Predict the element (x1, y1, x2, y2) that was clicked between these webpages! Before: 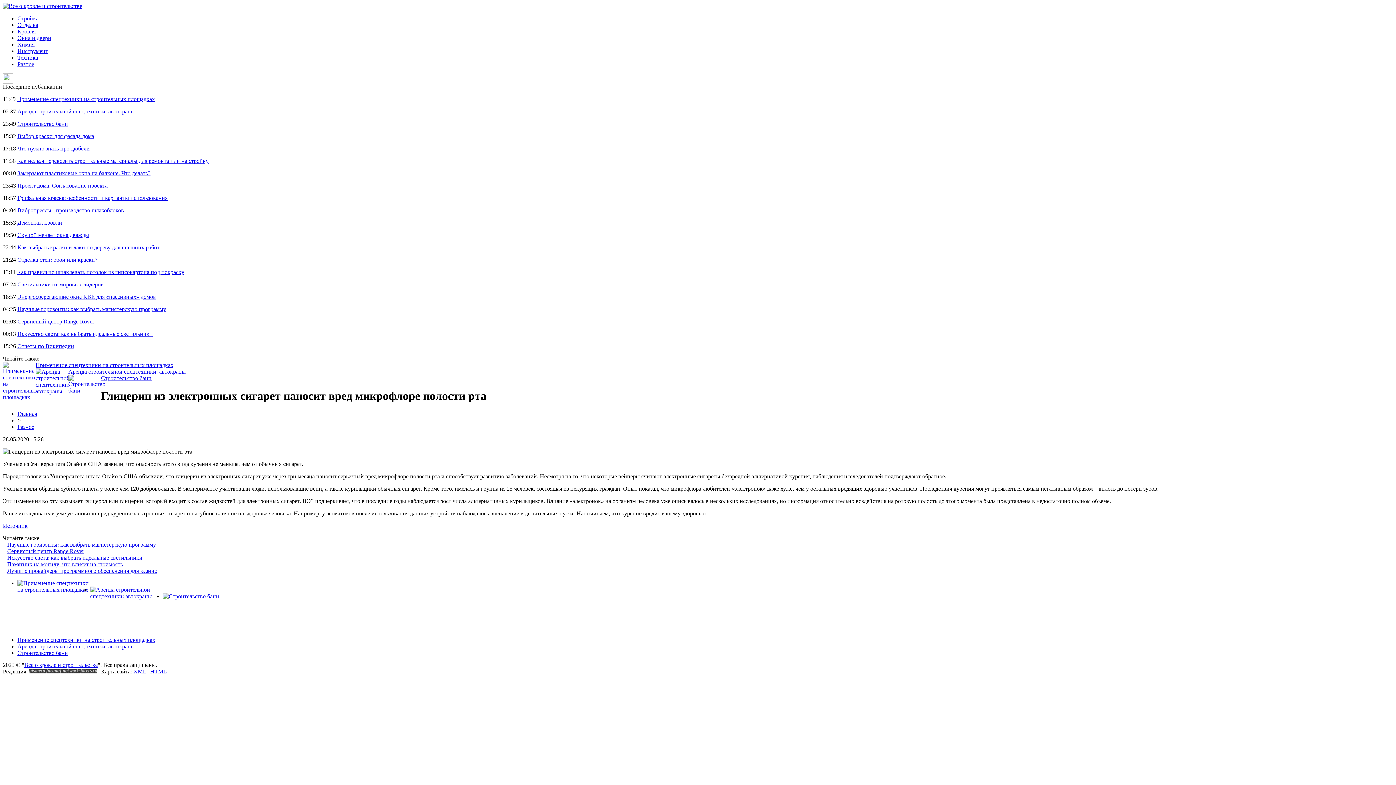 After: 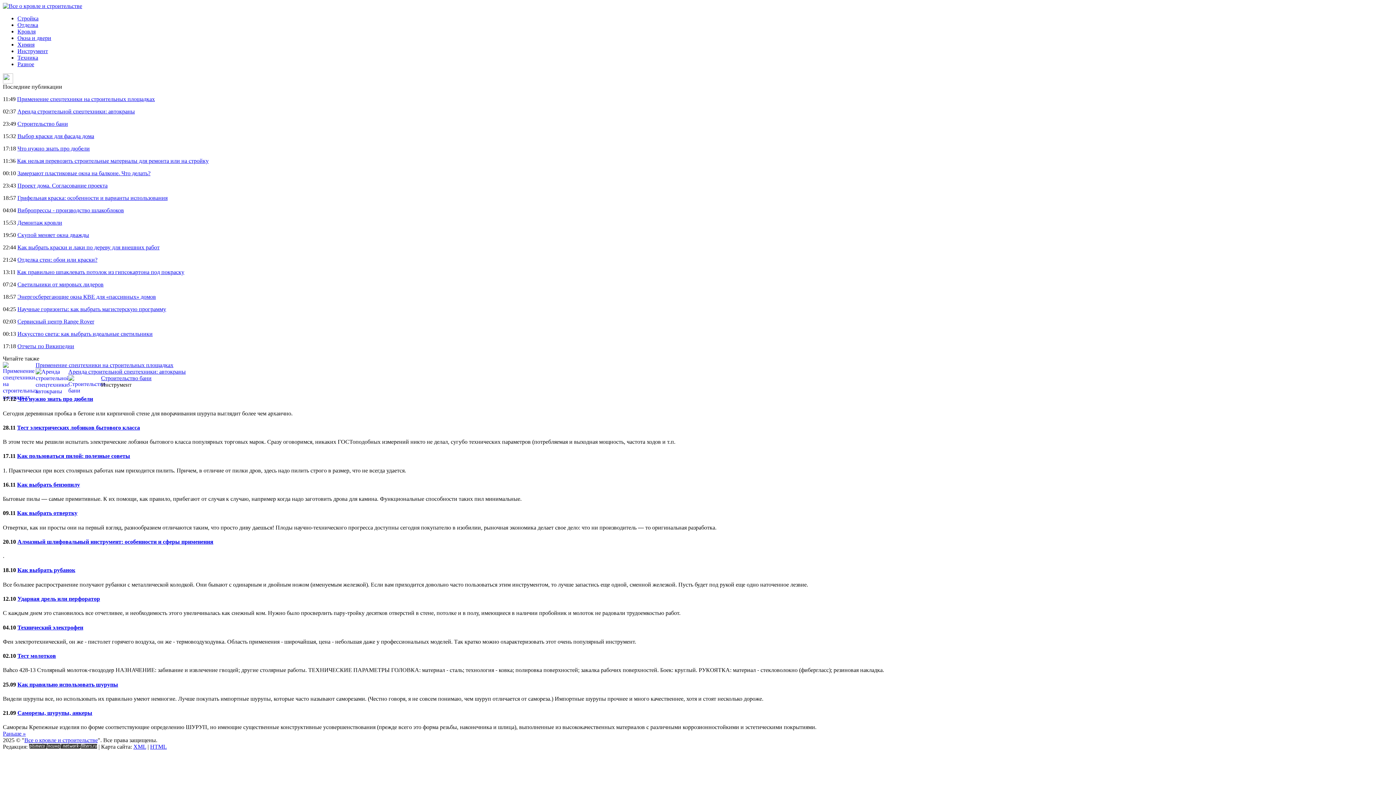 Action: label: Инструмент bbox: (17, 48, 48, 54)